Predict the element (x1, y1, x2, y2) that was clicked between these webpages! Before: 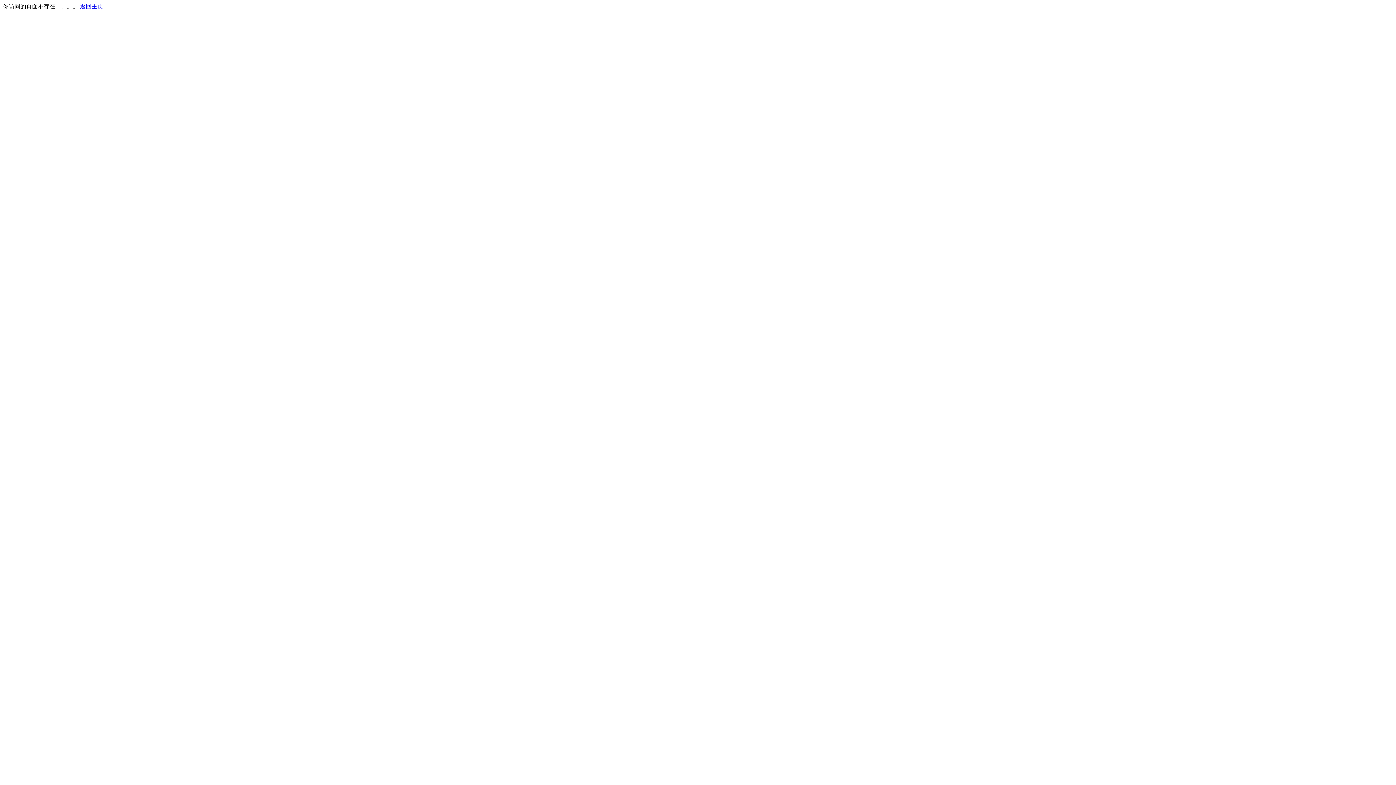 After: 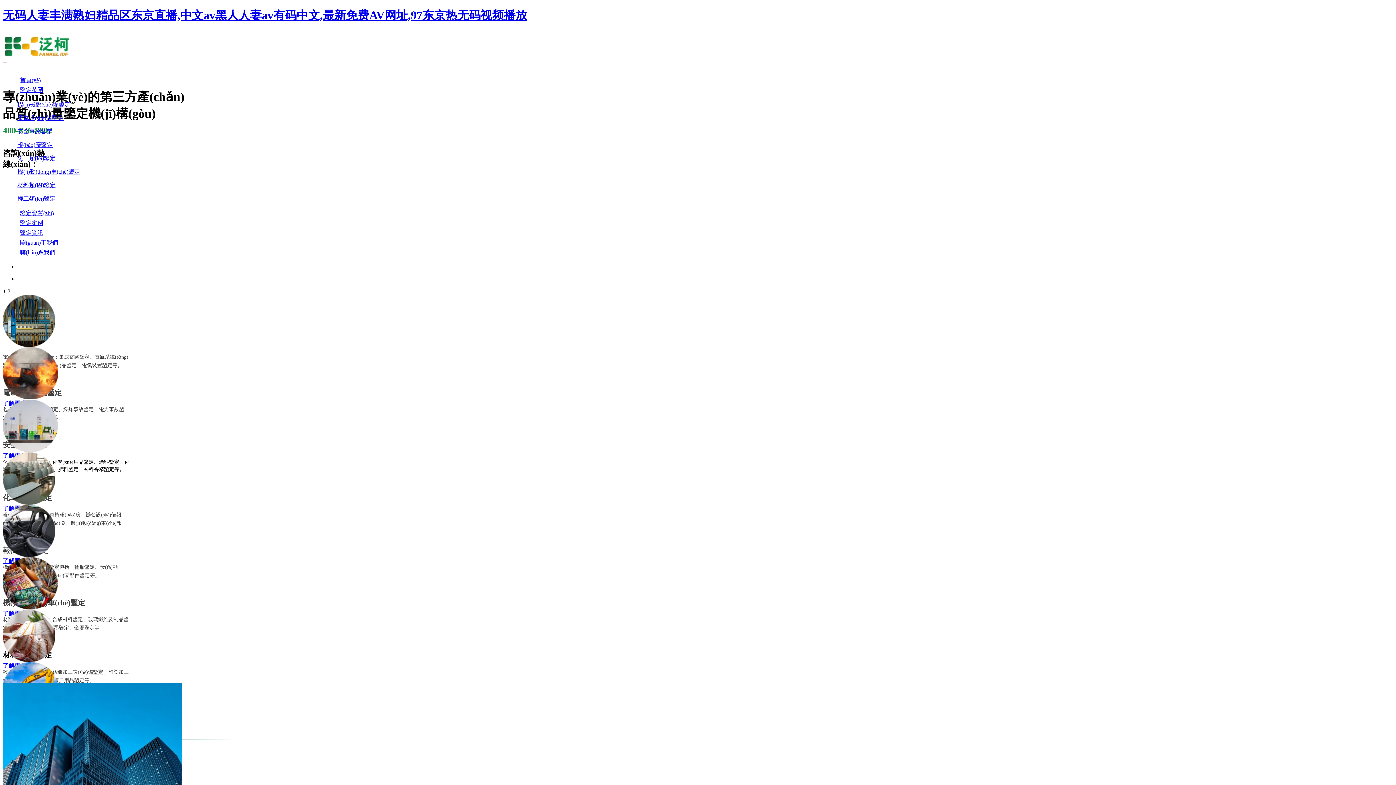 Action: label: 返回主页 bbox: (80, 3, 103, 9)